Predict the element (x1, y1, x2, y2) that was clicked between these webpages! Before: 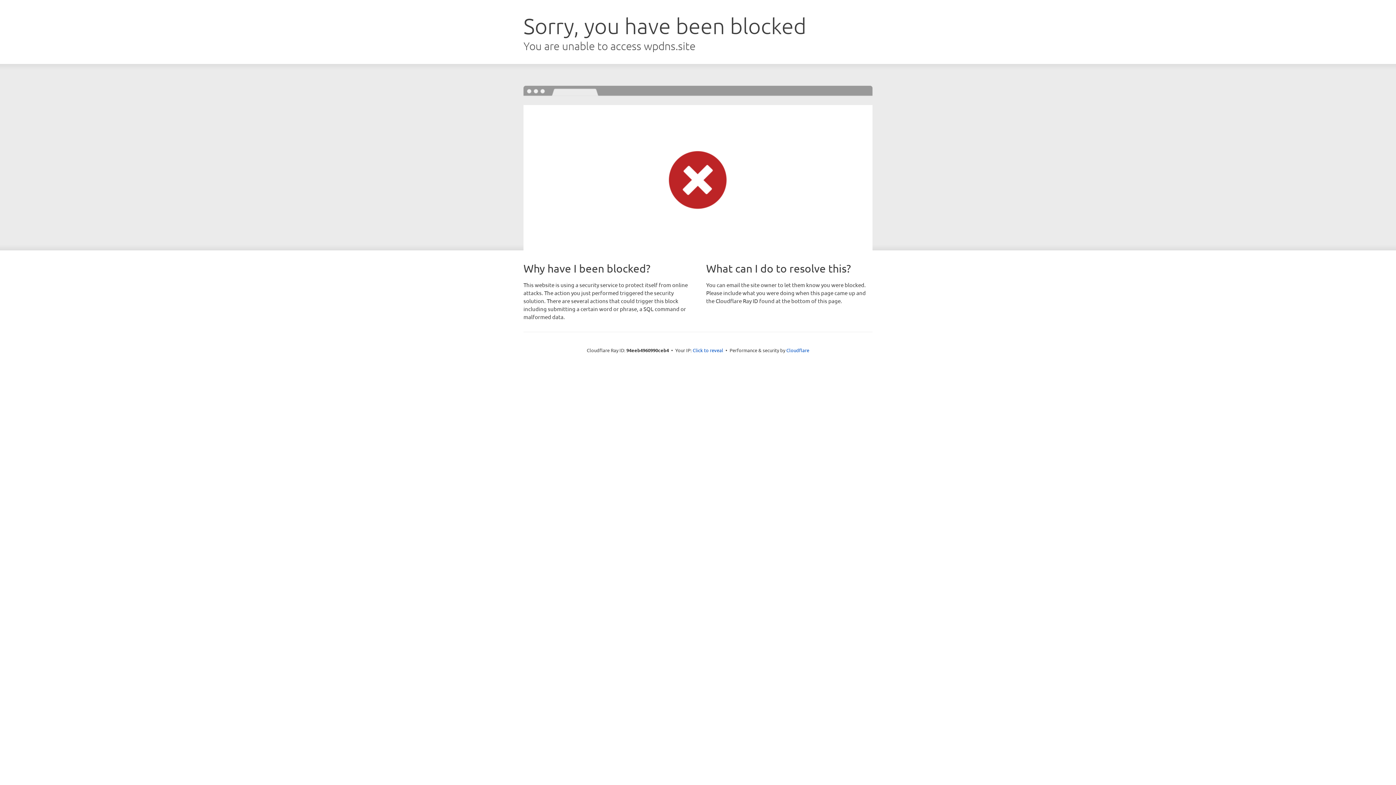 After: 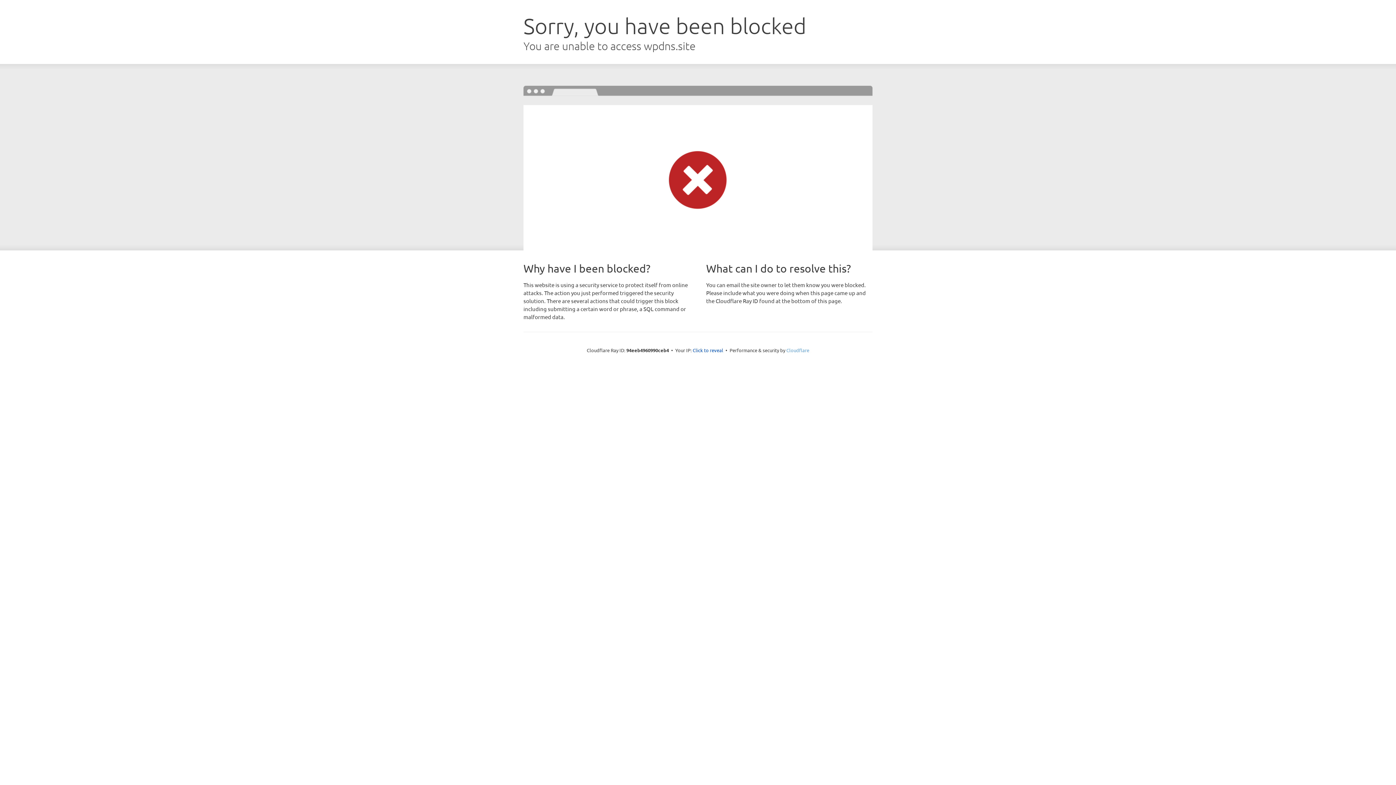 Action: bbox: (786, 347, 809, 353) label: Cloudflare